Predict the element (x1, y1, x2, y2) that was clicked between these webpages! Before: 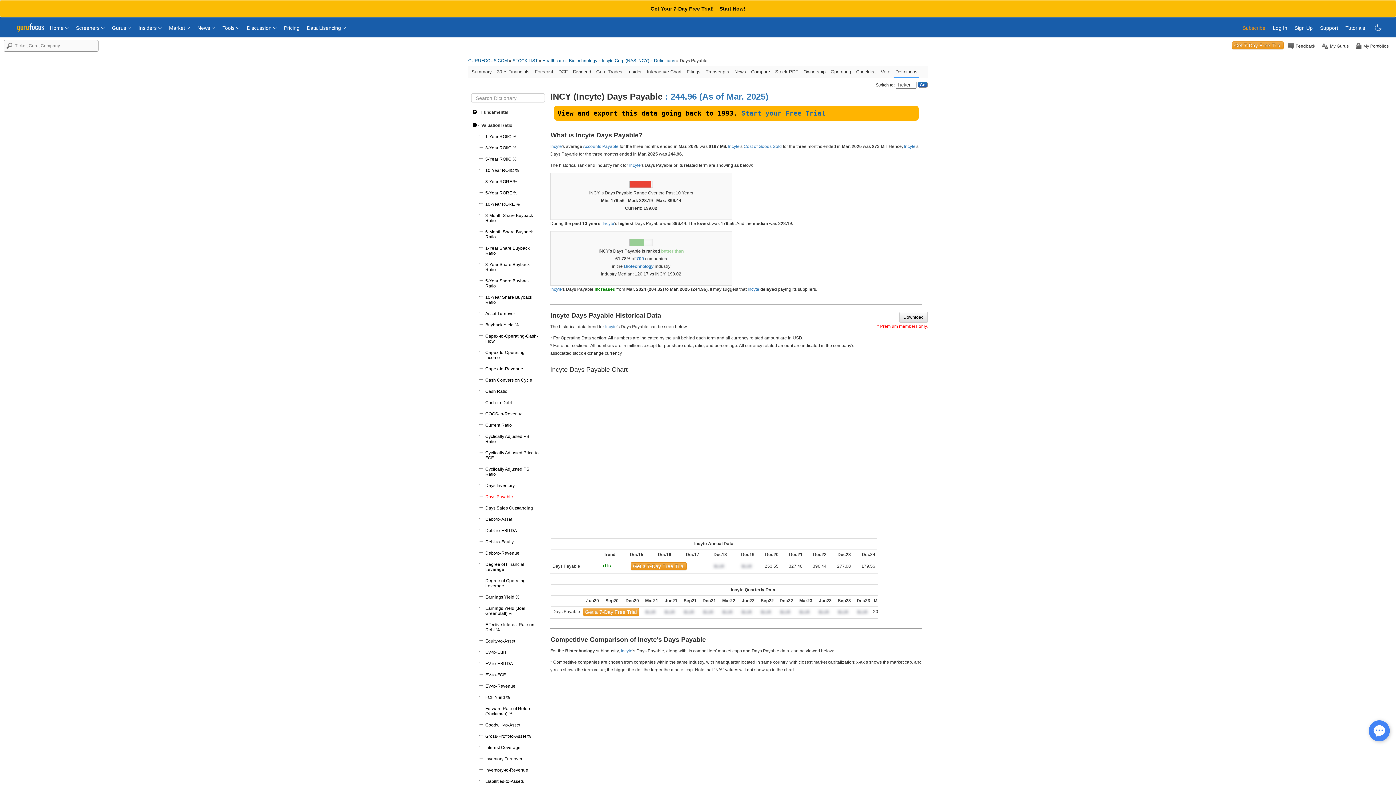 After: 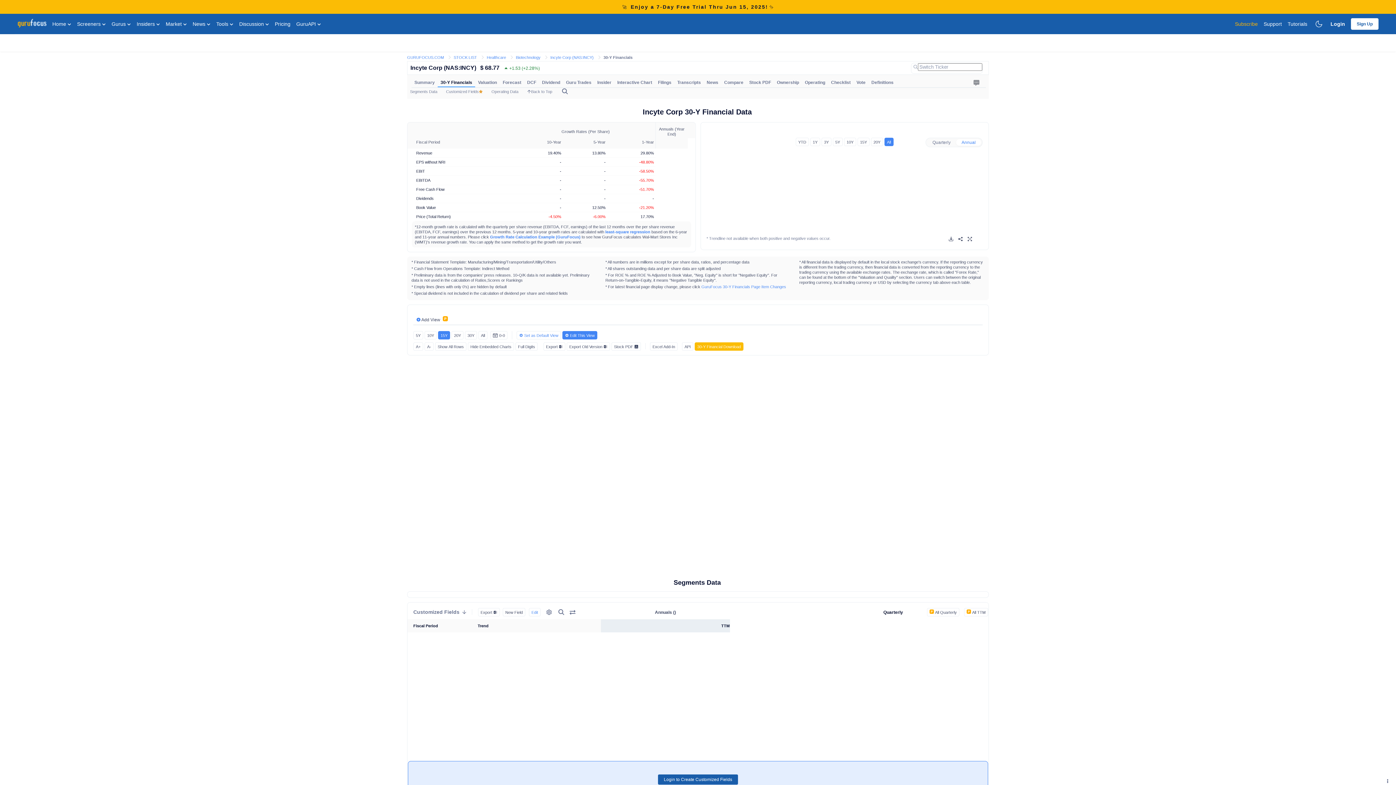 Action: bbox: (495, 66, 531, 77) label: 30-Y Financials